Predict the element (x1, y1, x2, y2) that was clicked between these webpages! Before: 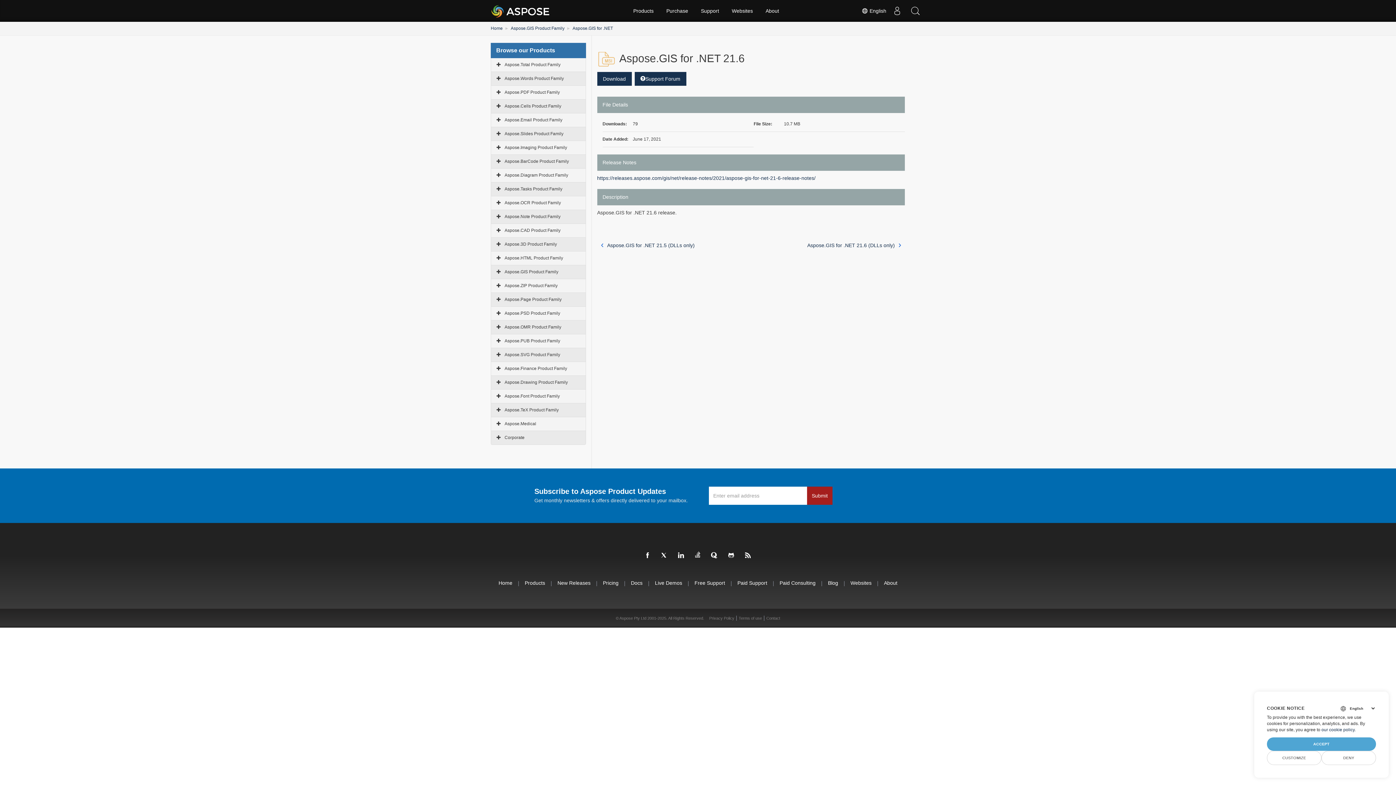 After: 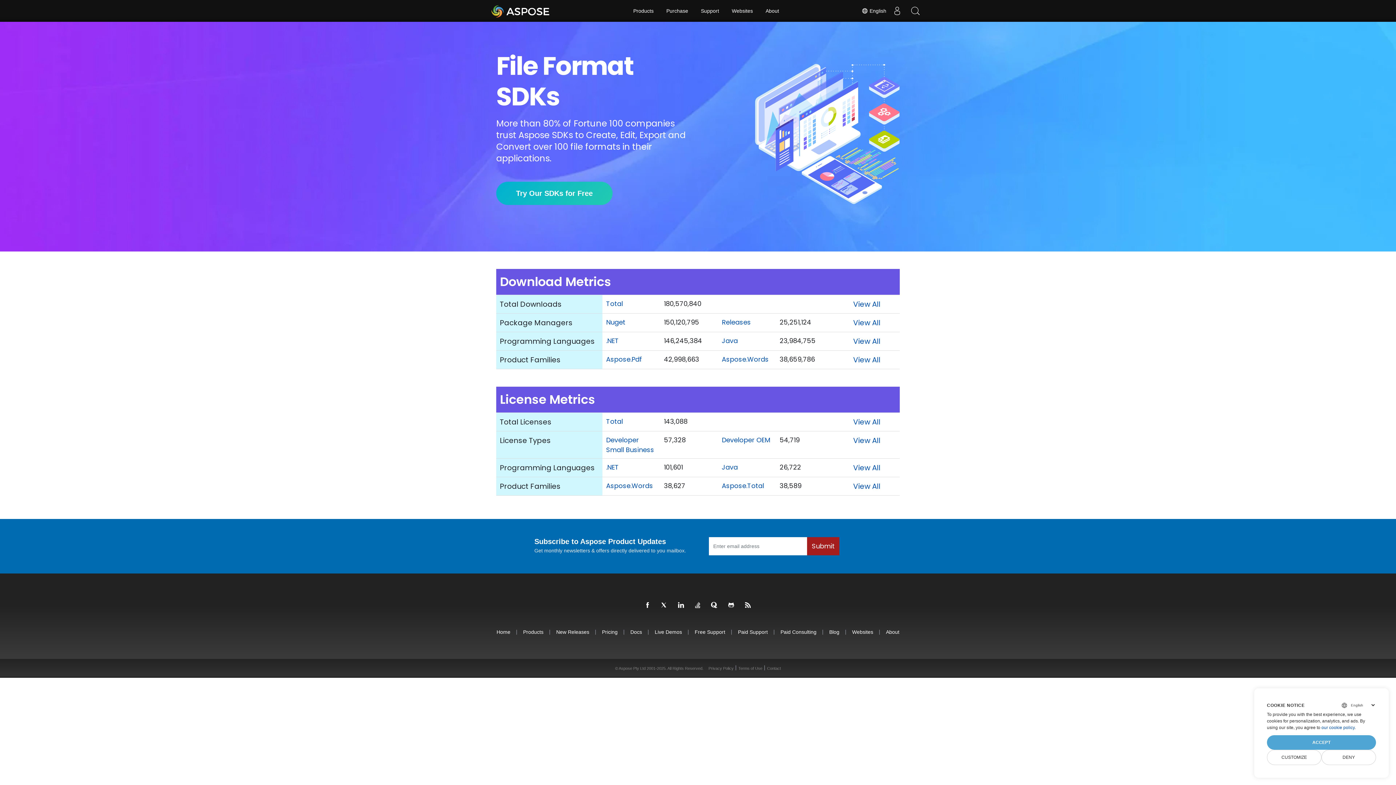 Action: bbox: (498, 579, 512, 586) label: Home